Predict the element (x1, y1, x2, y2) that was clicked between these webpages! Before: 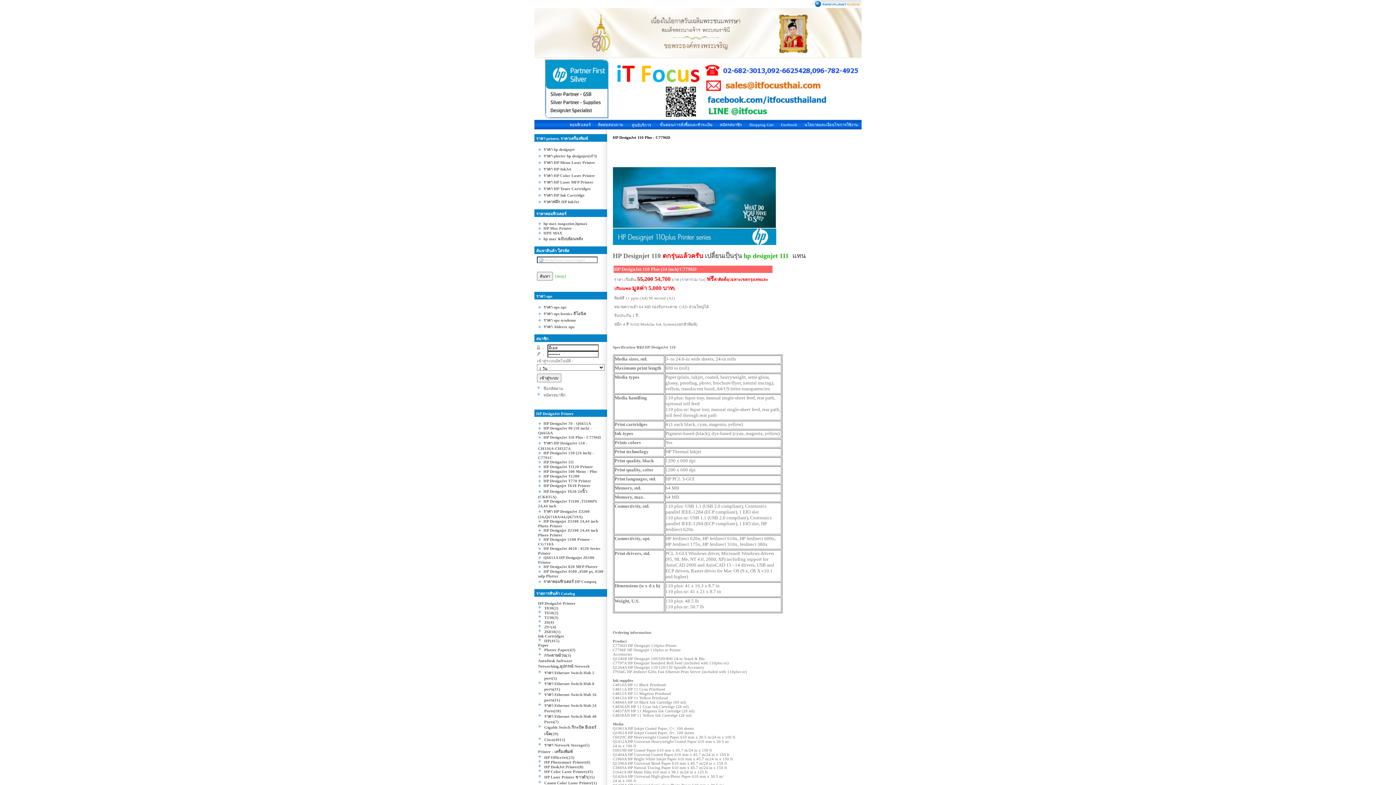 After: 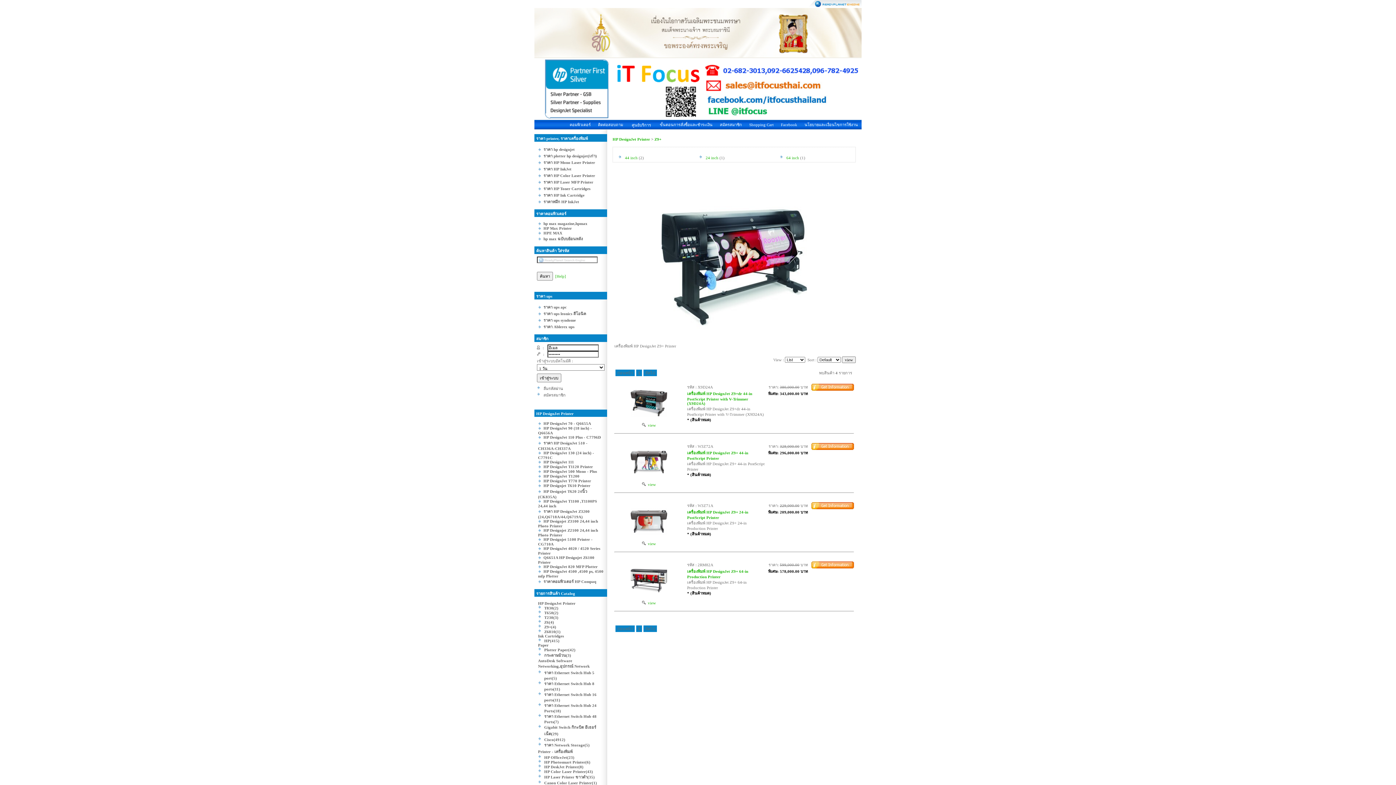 Action: label: Z9+(4) bbox: (544, 625, 556, 629)